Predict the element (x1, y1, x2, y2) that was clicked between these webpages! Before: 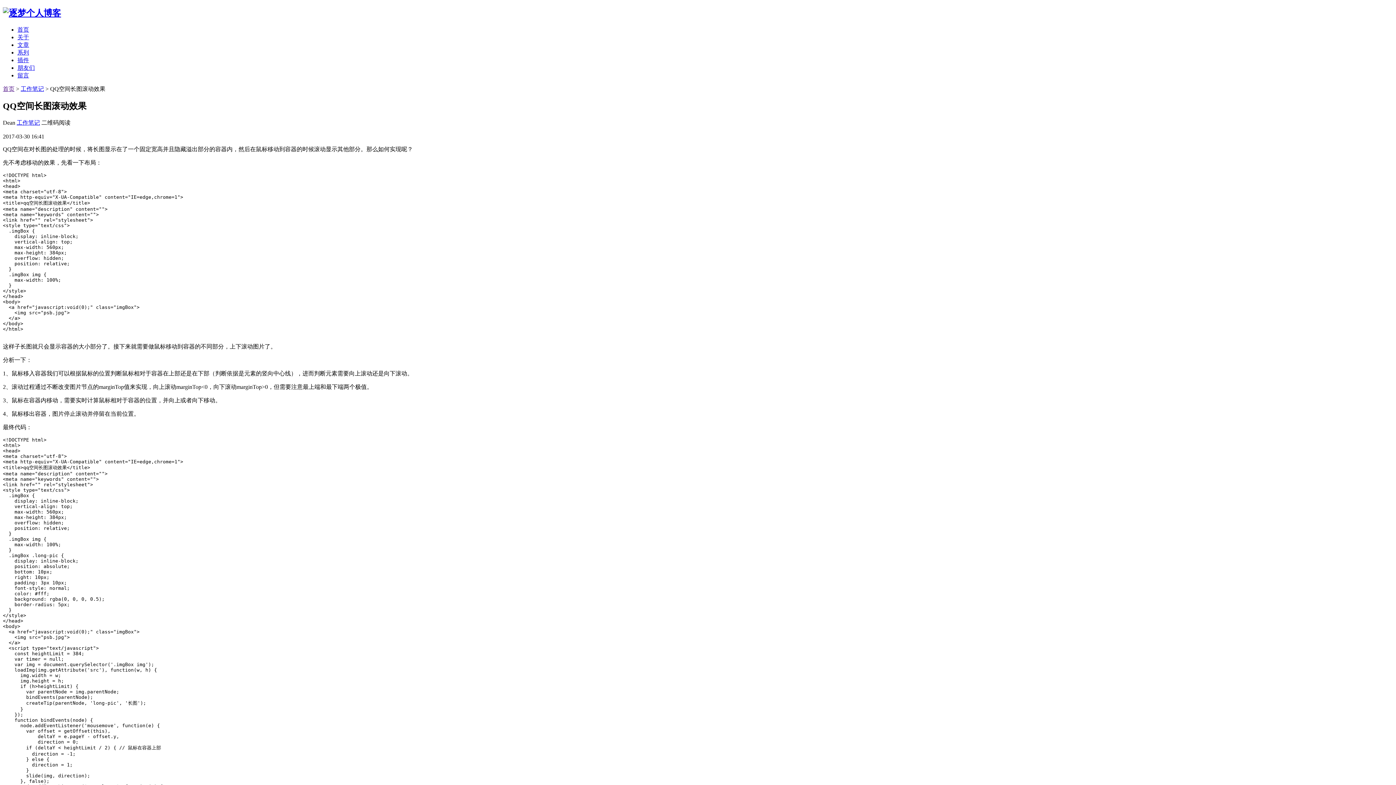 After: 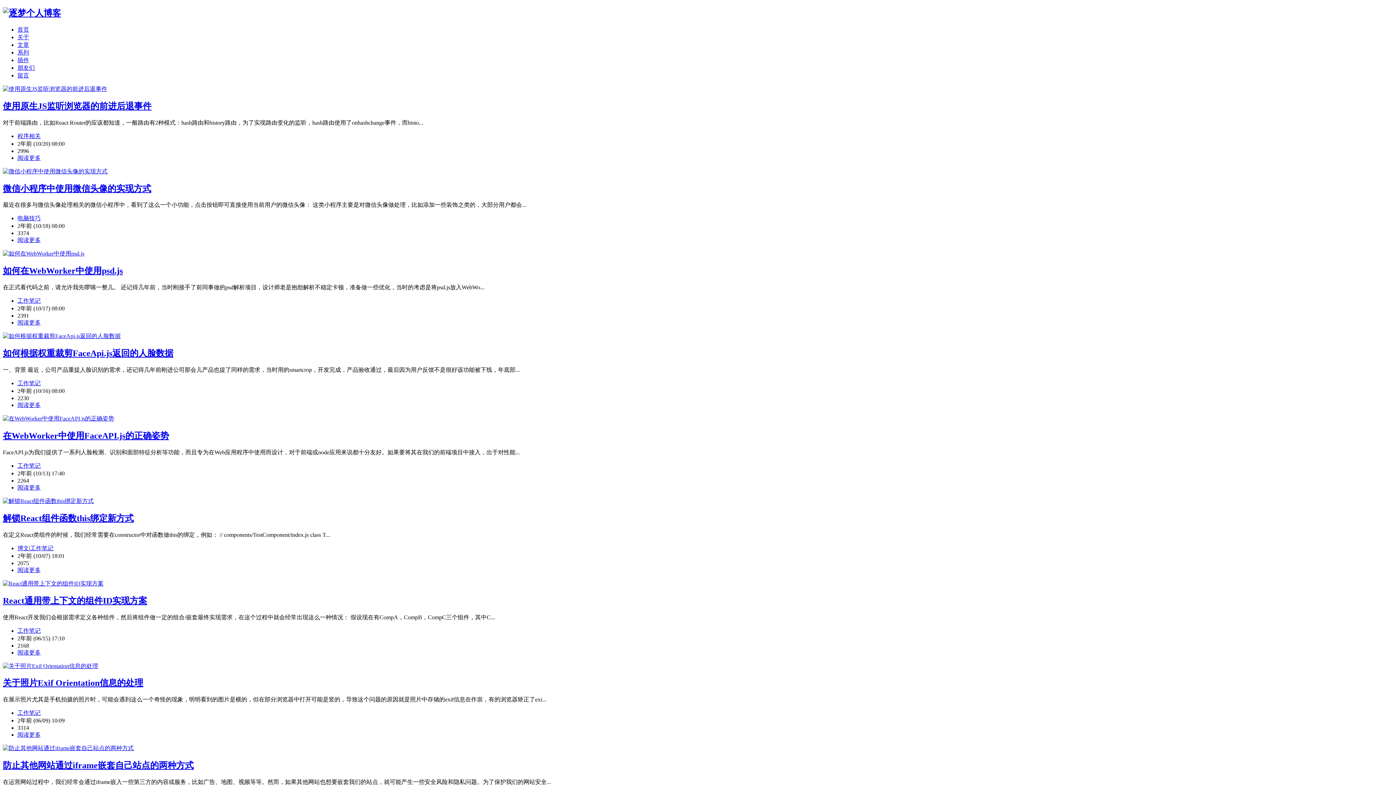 Action: label: 首页 bbox: (17, 26, 29, 32)